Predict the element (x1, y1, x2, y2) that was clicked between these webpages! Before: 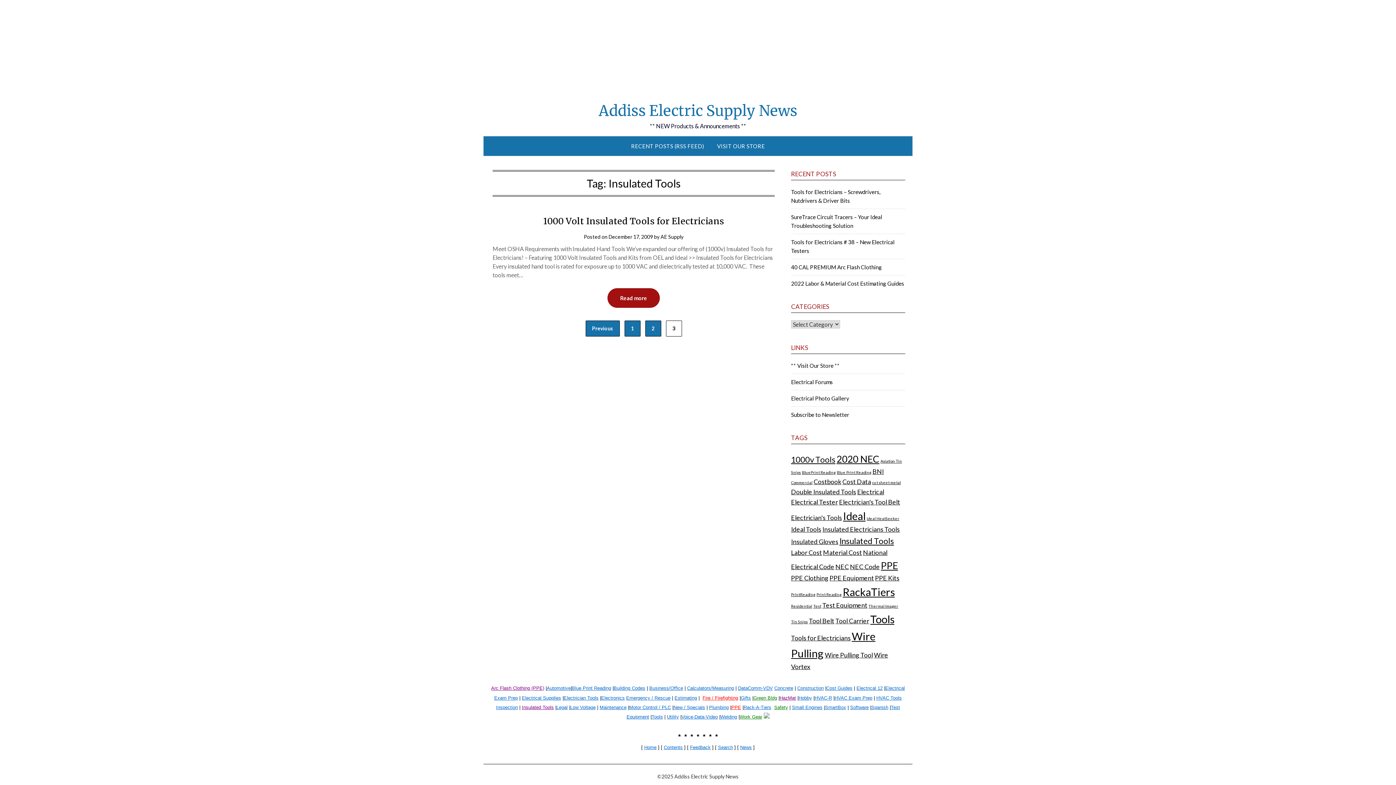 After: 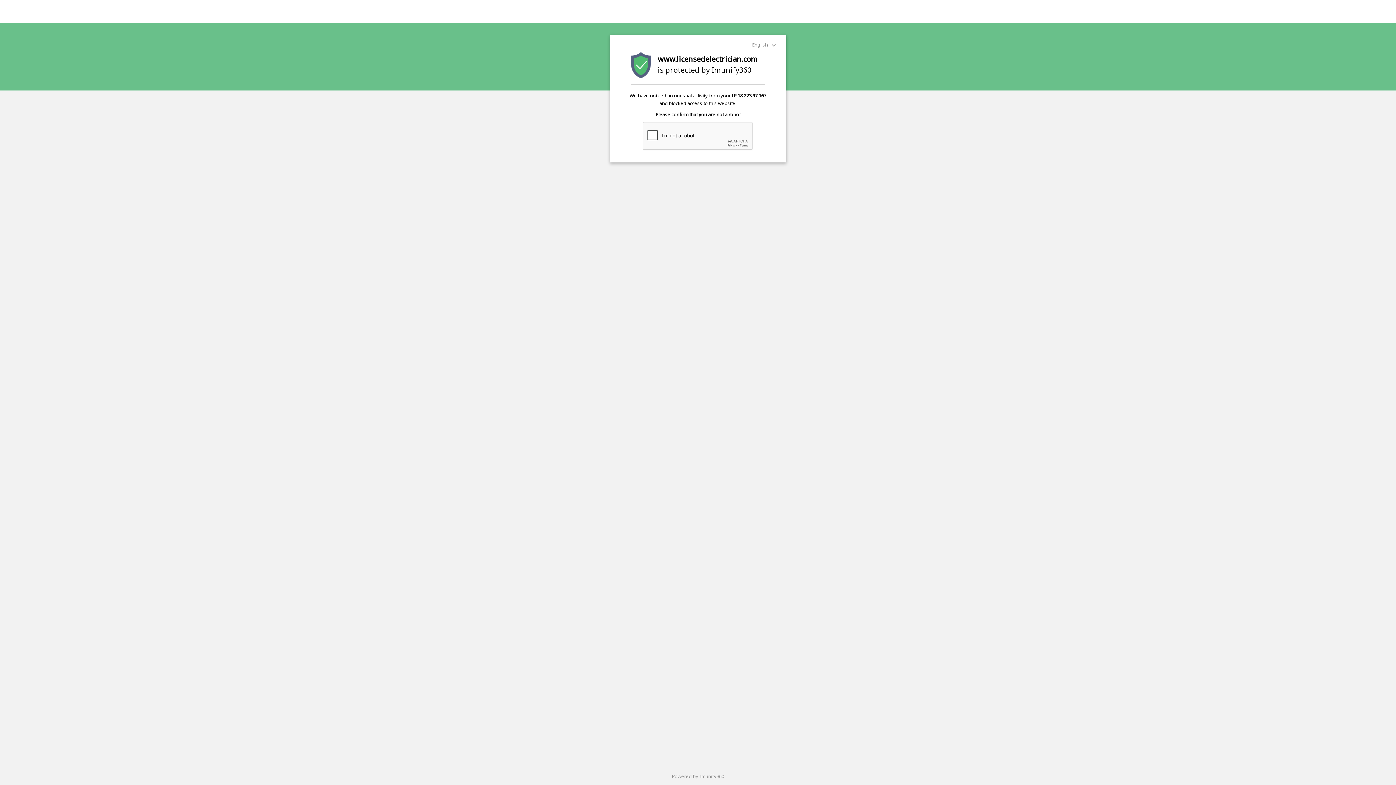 Action: bbox: (791, 280, 904, 286) label: 2022 Labor & Material Cost Estimating Guides